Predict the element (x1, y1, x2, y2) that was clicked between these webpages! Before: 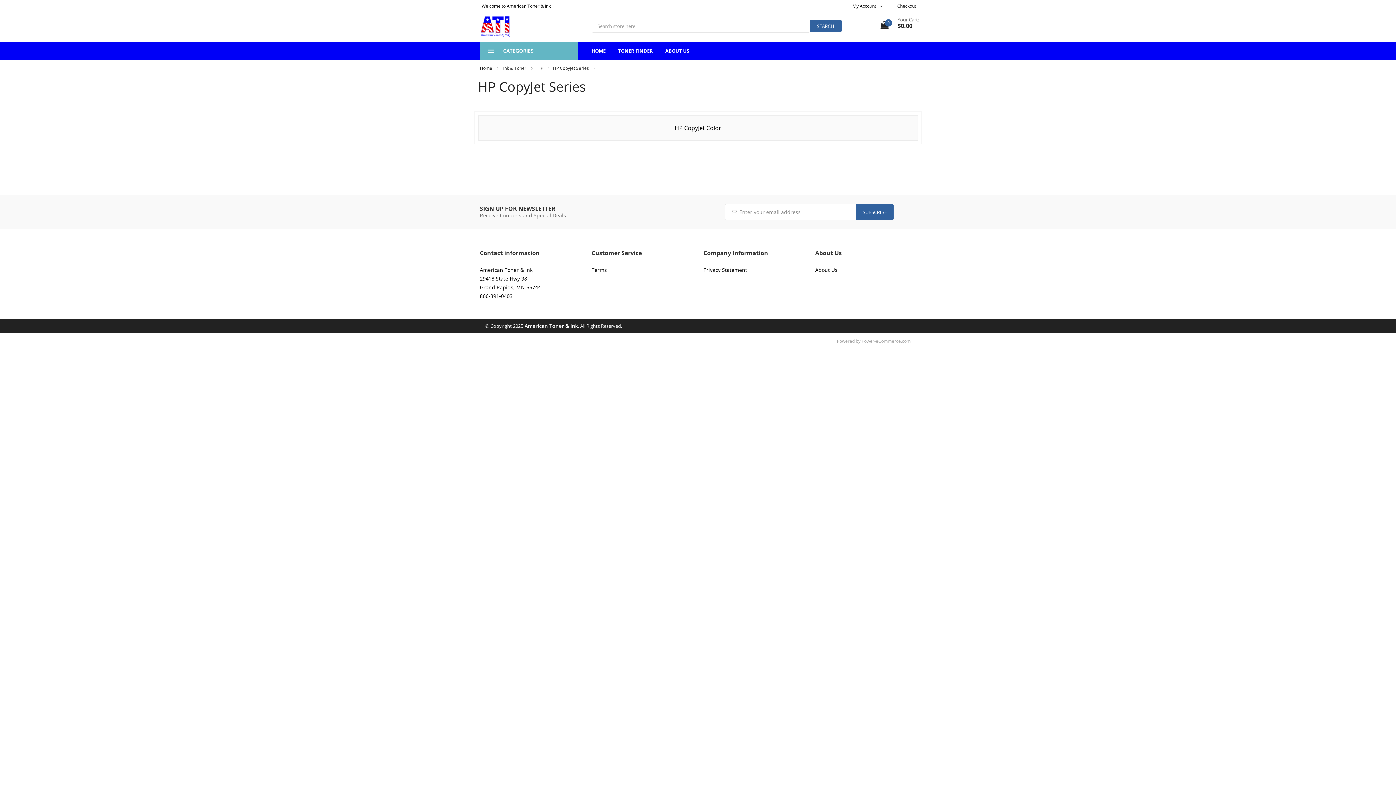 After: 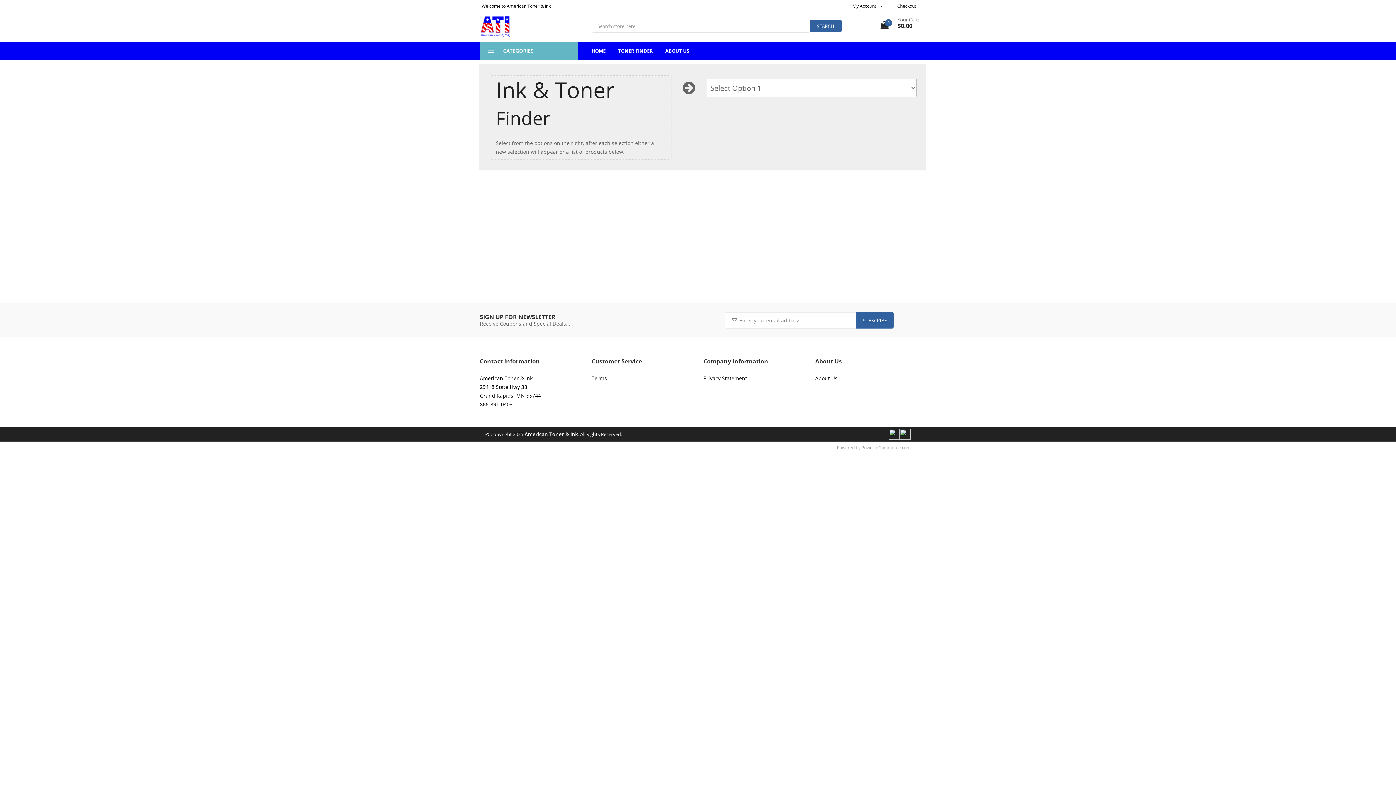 Action: bbox: (618, 47, 653, 54) label: TONER FINDER